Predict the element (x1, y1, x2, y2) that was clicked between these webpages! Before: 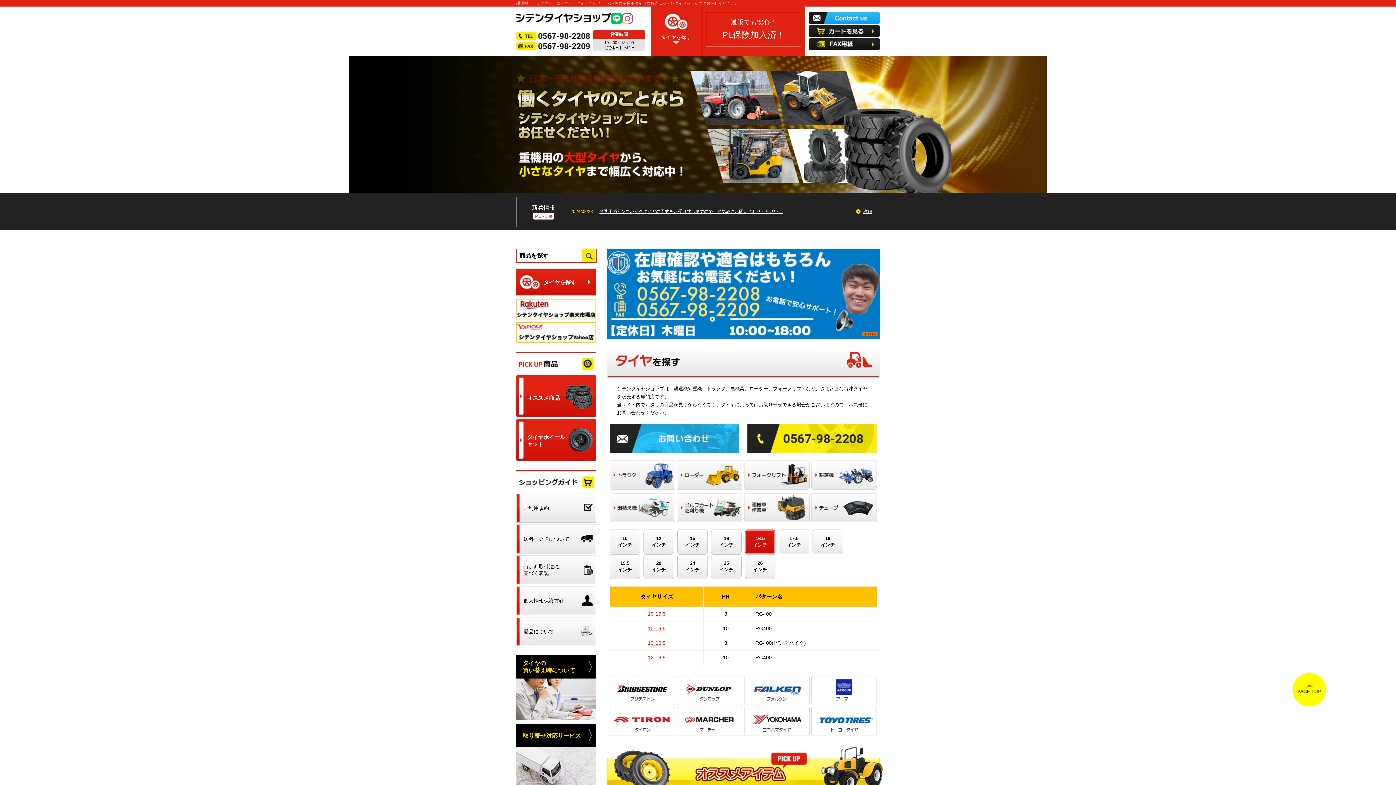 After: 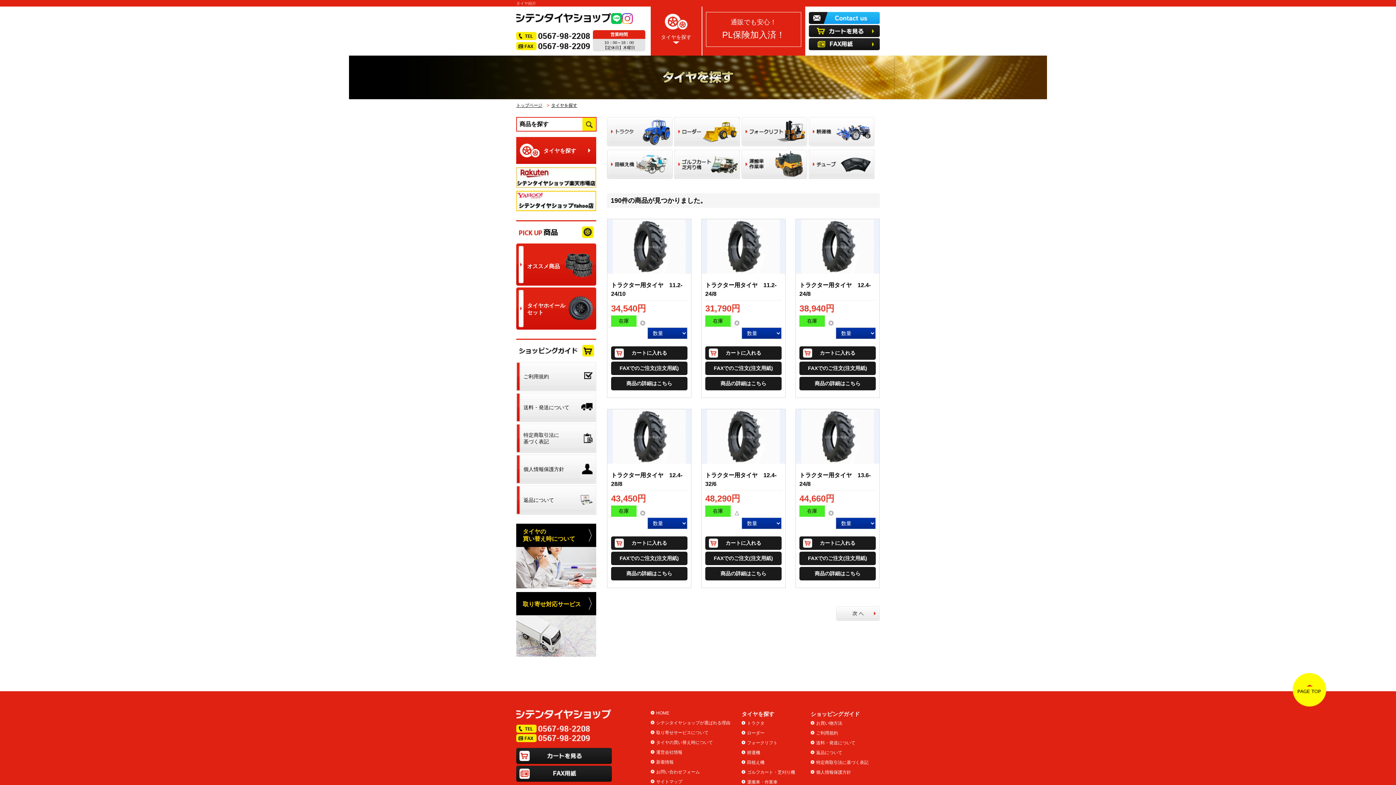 Action: bbox: (520, 276, 540, 282)